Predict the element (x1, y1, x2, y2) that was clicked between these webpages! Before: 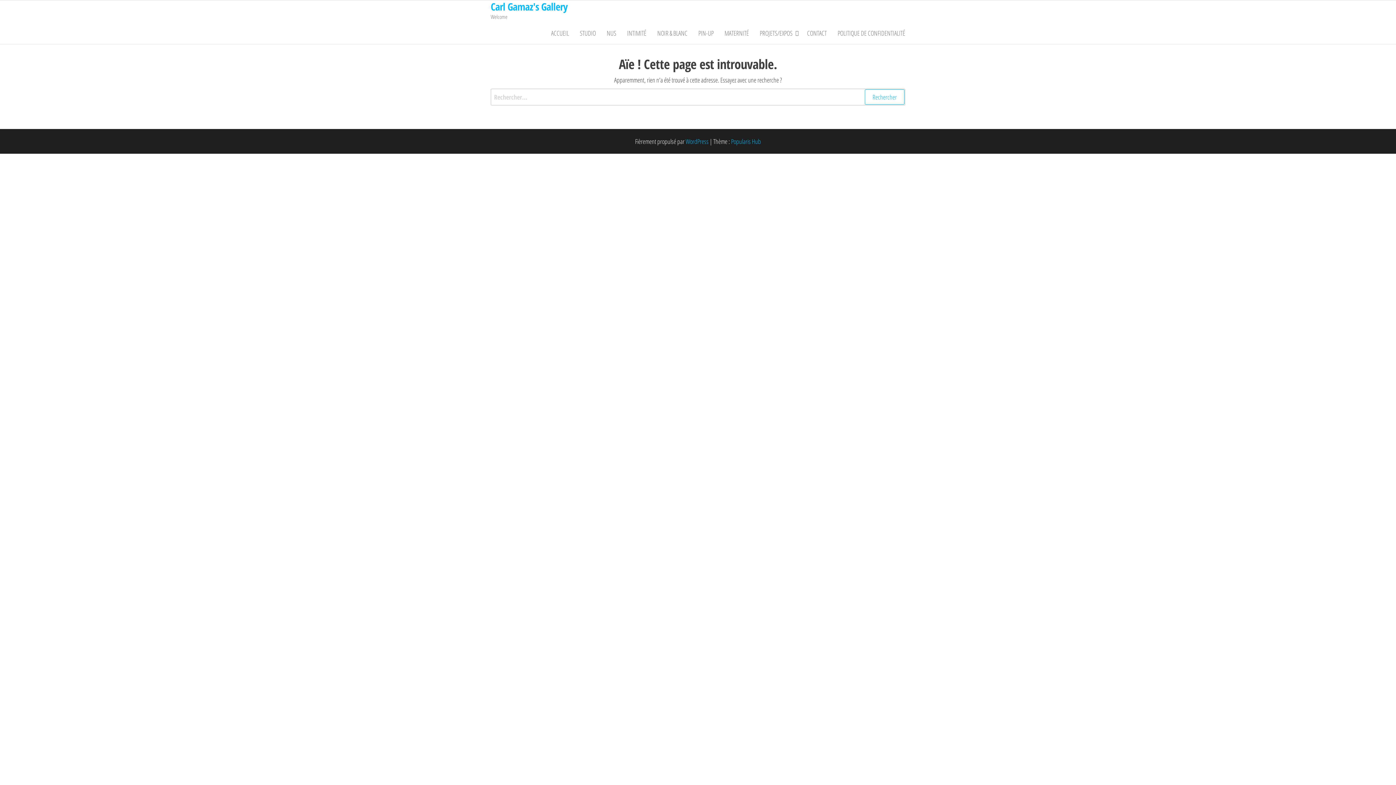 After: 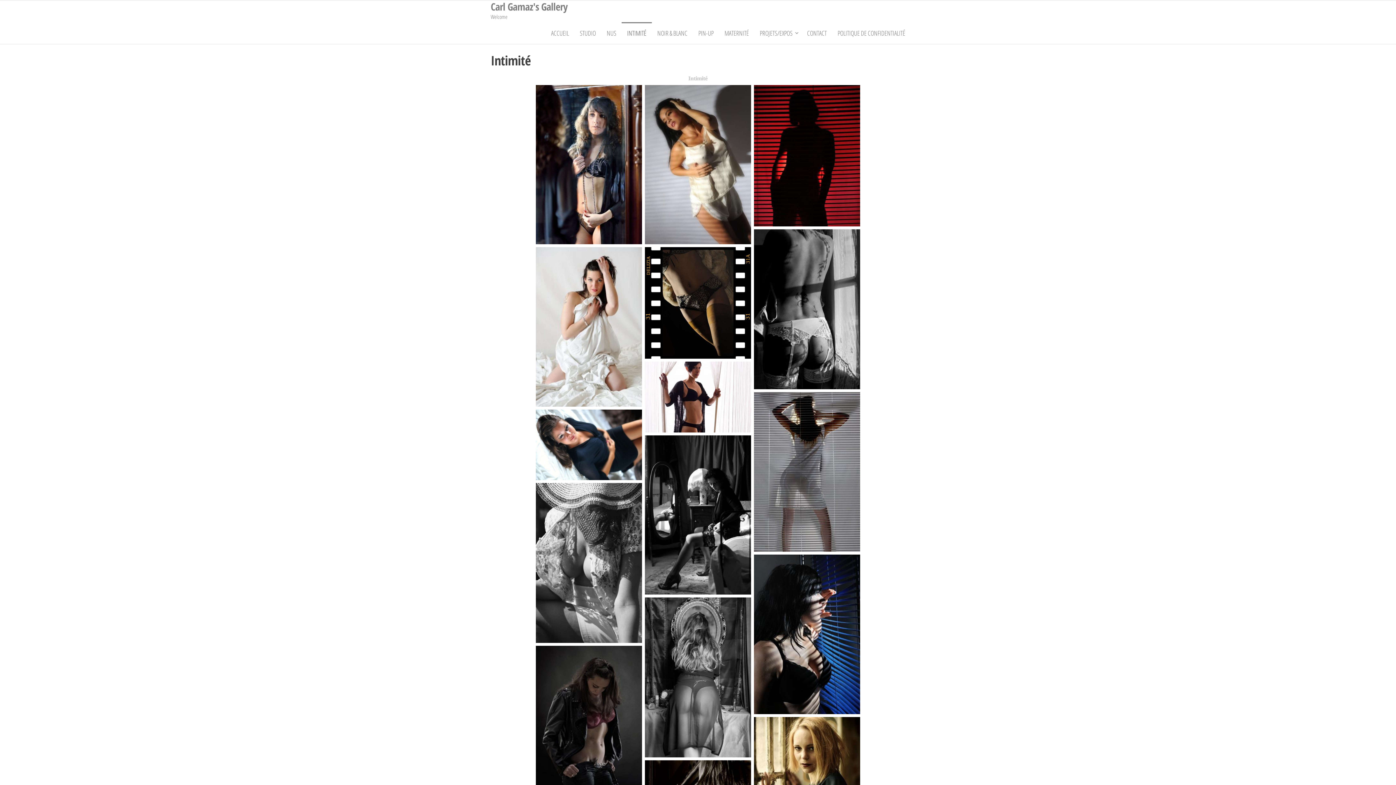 Action: bbox: (621, 22, 652, 44) label: INTIMITÉ